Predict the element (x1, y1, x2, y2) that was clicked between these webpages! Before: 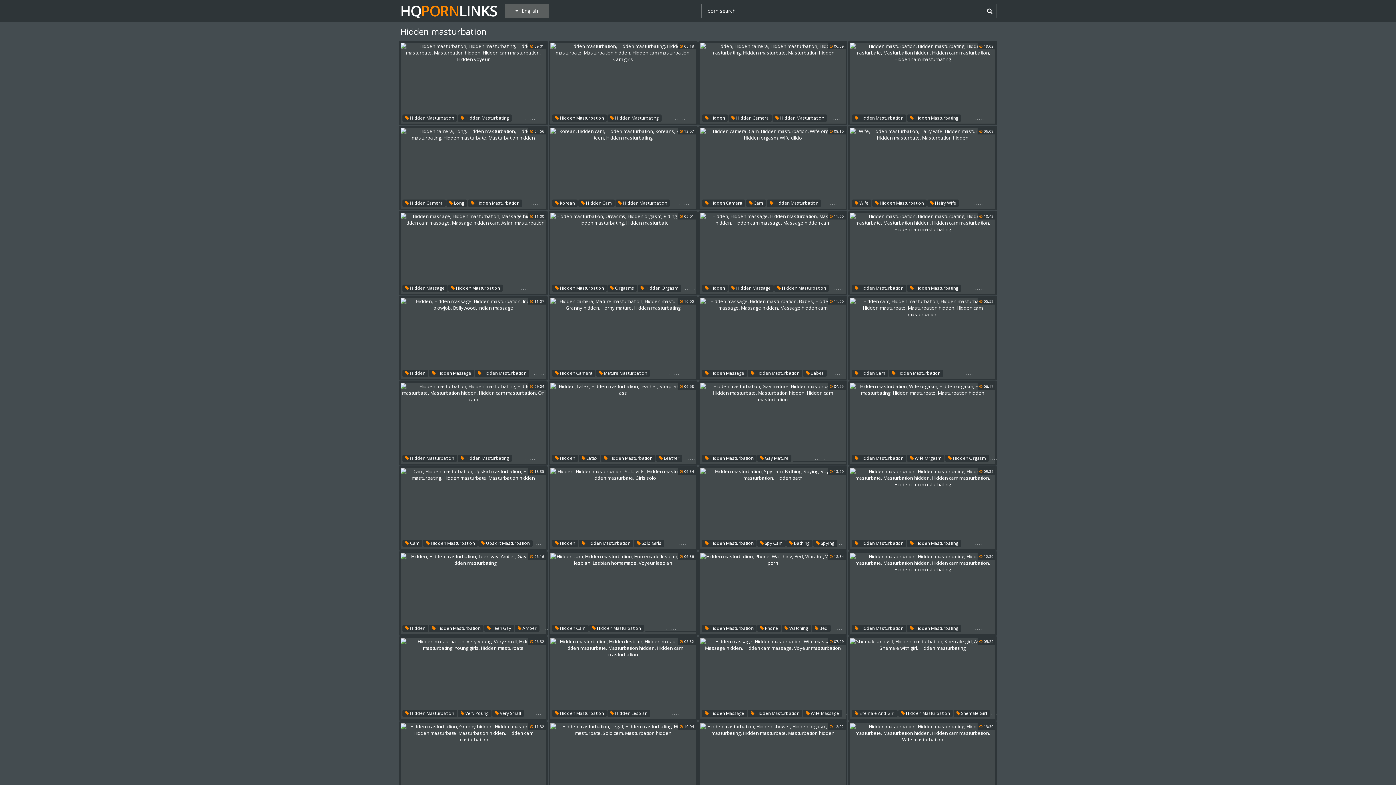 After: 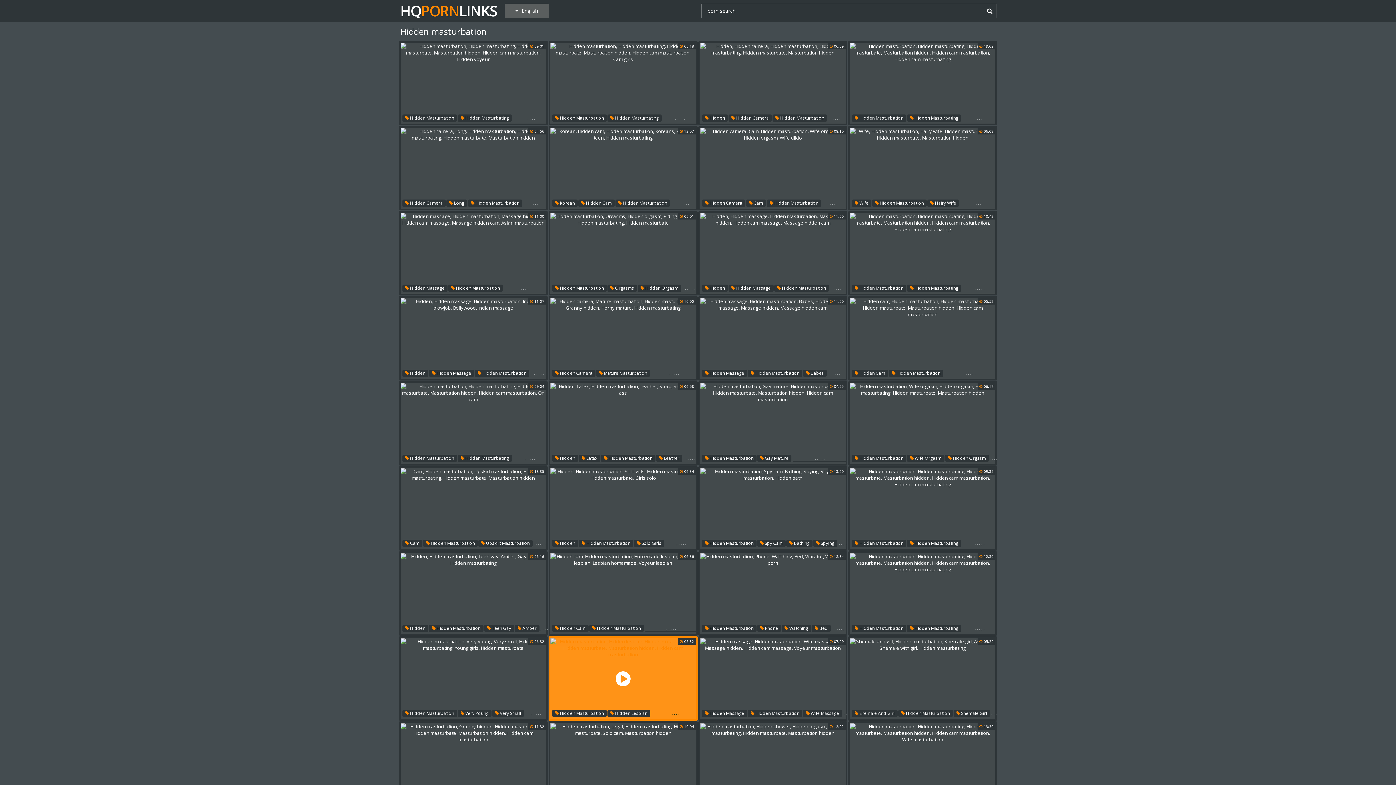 Action: bbox: (550, 638, 696, 719)